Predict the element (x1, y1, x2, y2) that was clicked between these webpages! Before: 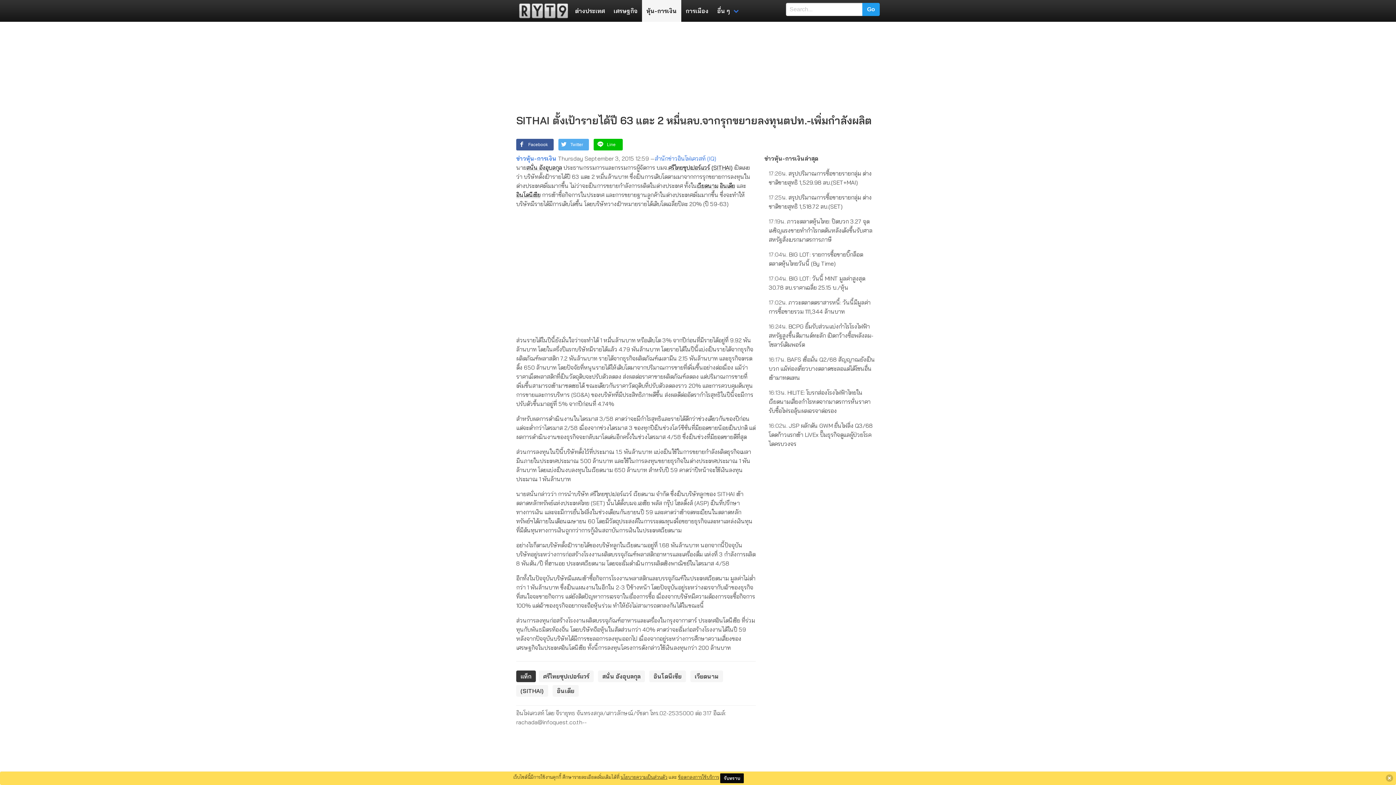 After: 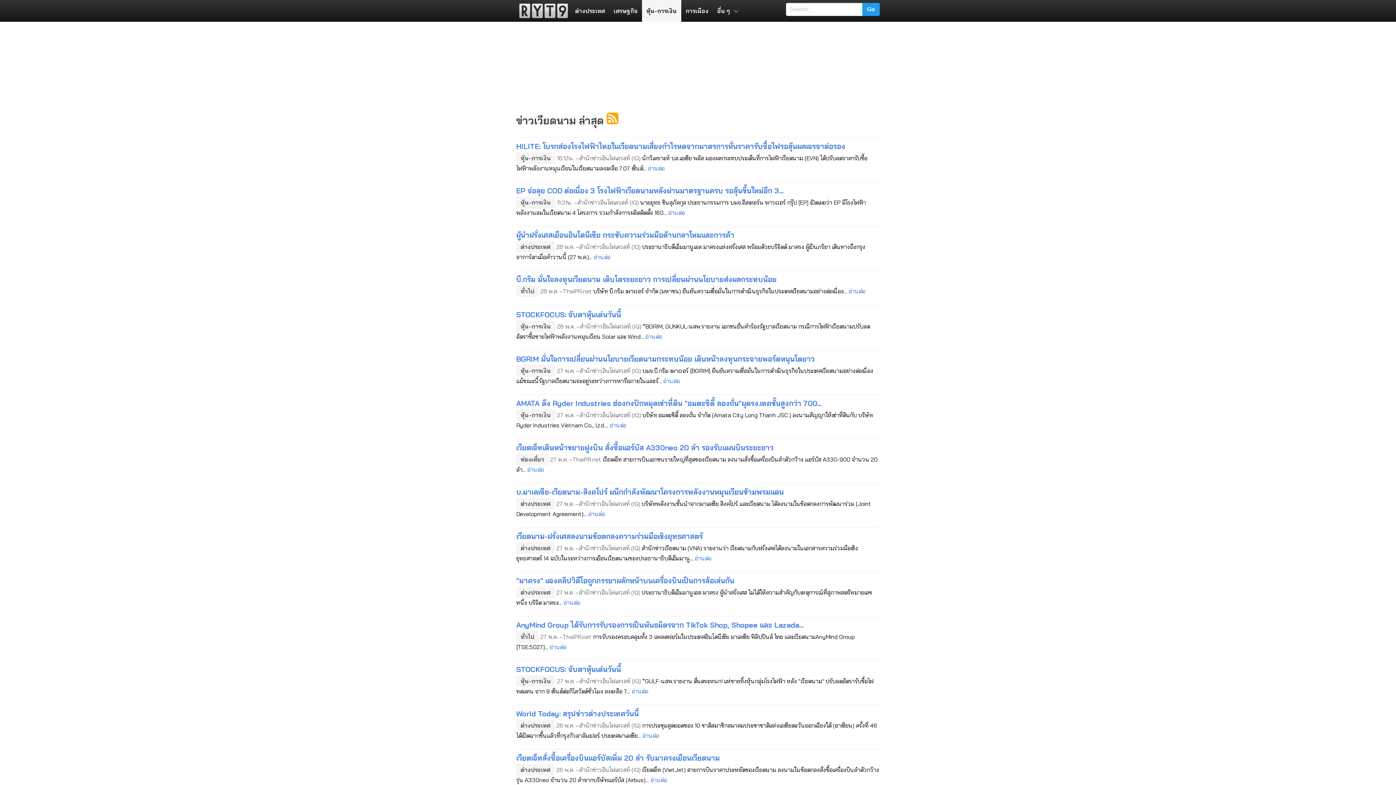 Action: bbox: (697, 182, 718, 189) label: เวียดนาม